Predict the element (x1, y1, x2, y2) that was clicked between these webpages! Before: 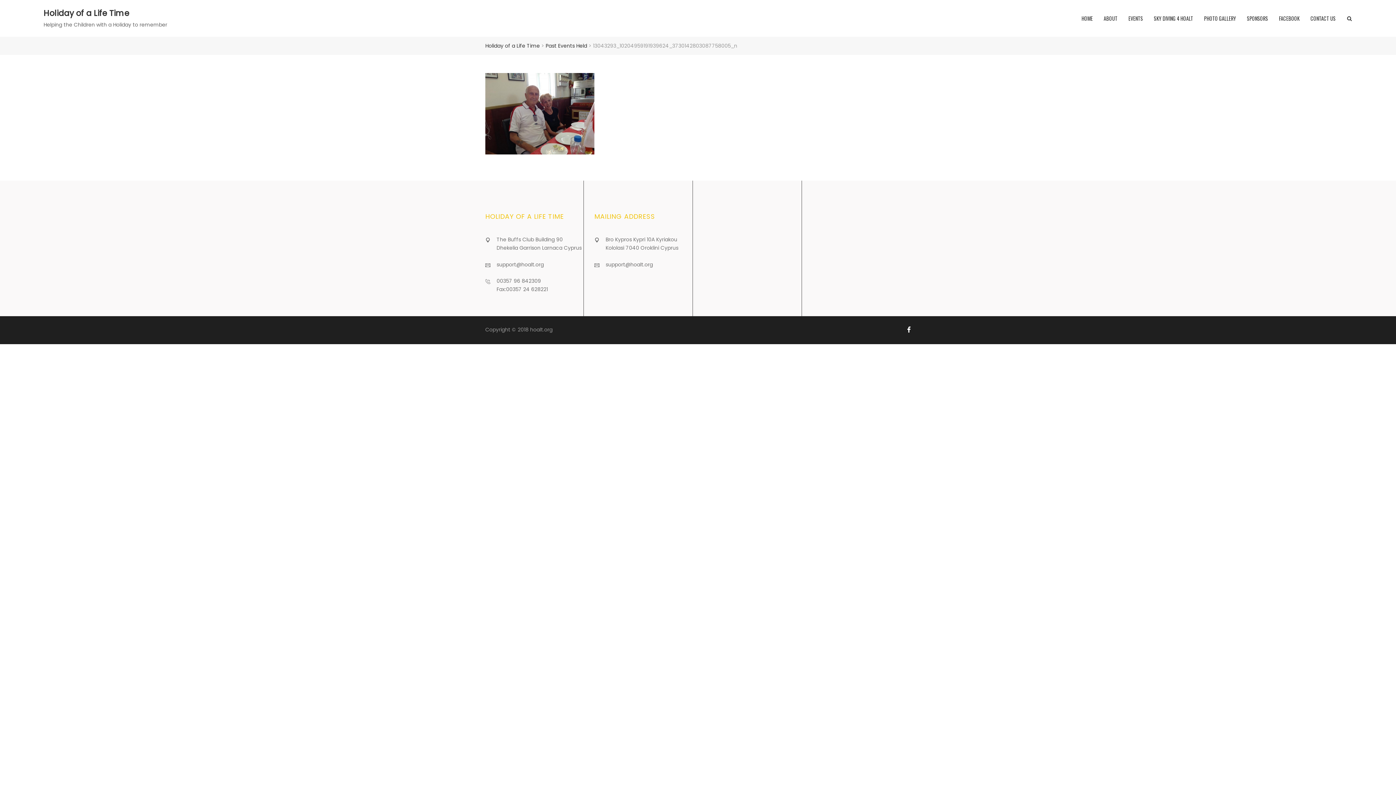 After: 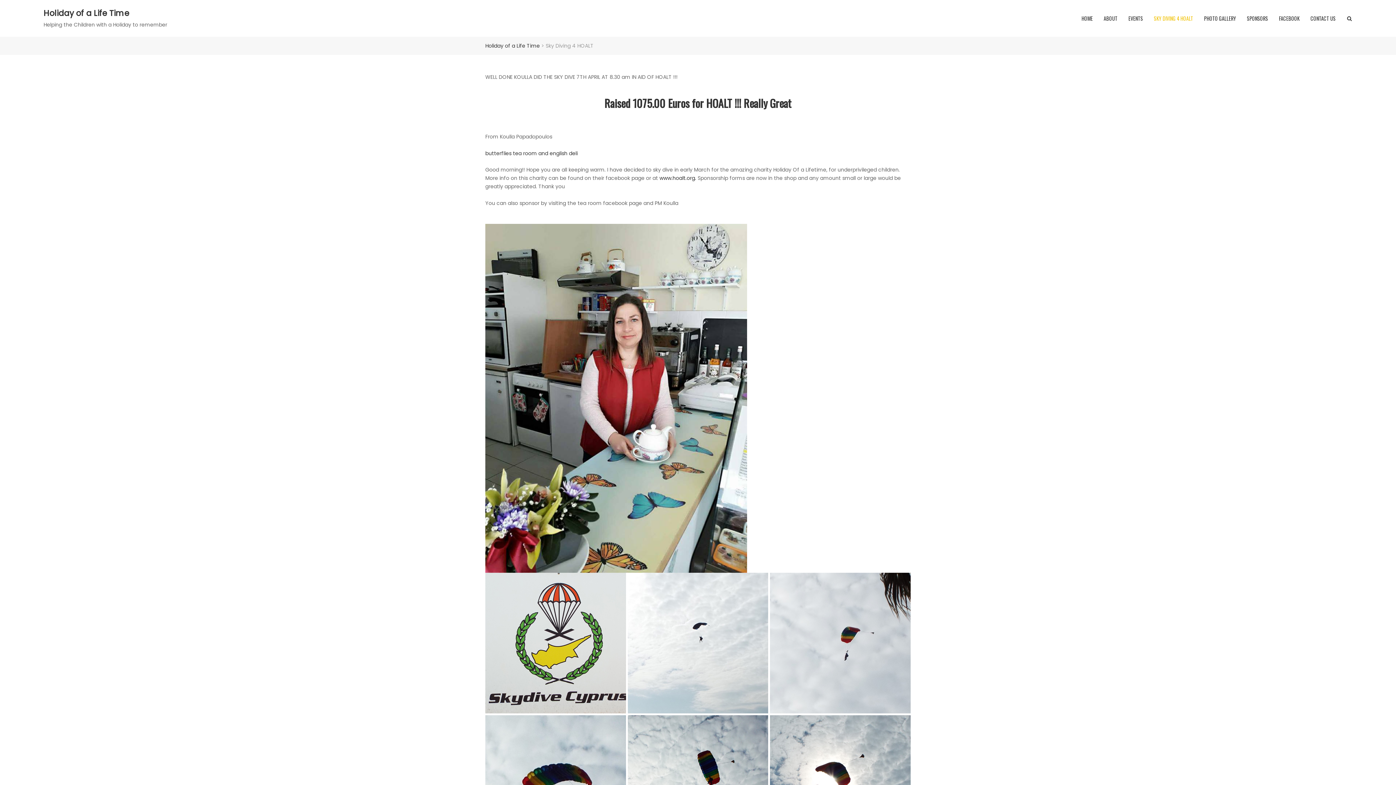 Action: label: SKY DIVING 4 HOALT bbox: (1148, 1, 1198, 35)